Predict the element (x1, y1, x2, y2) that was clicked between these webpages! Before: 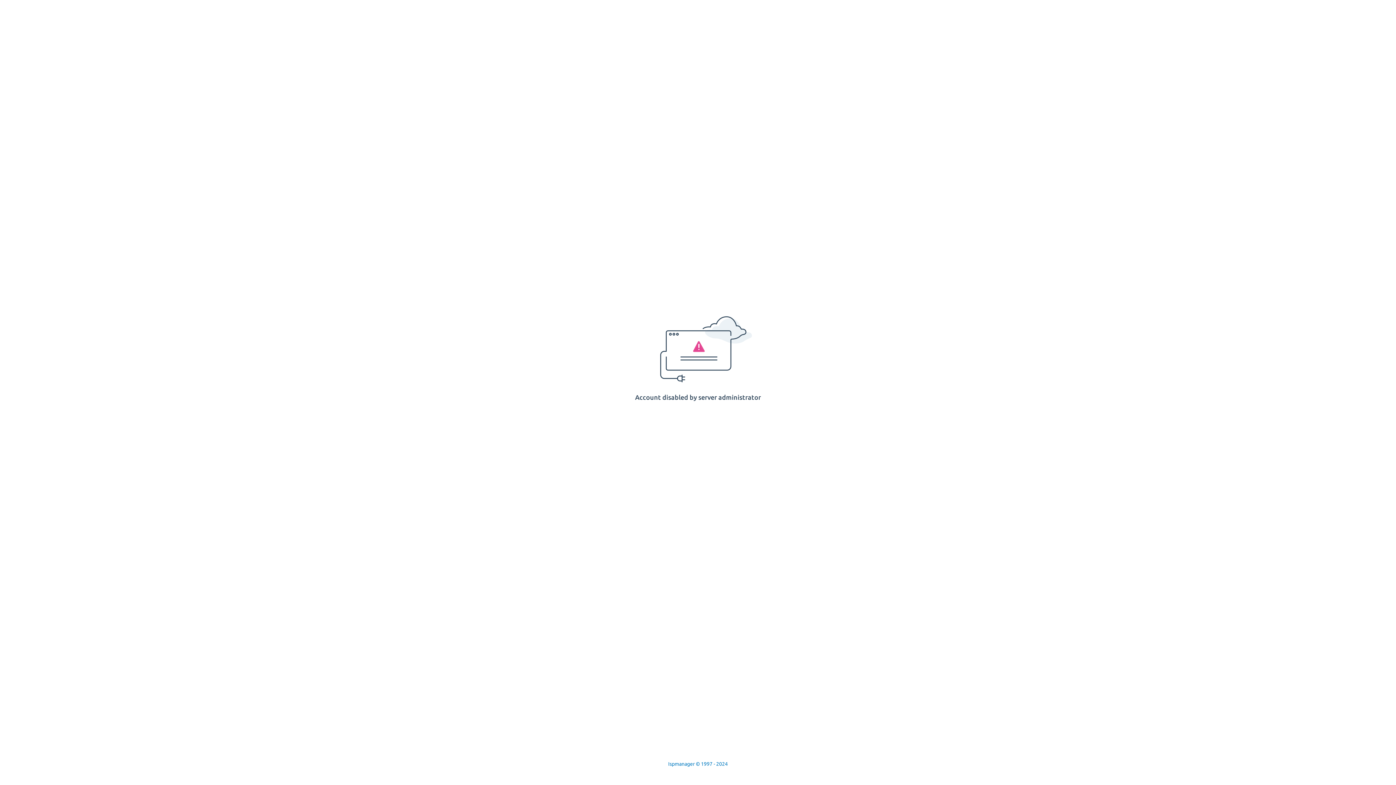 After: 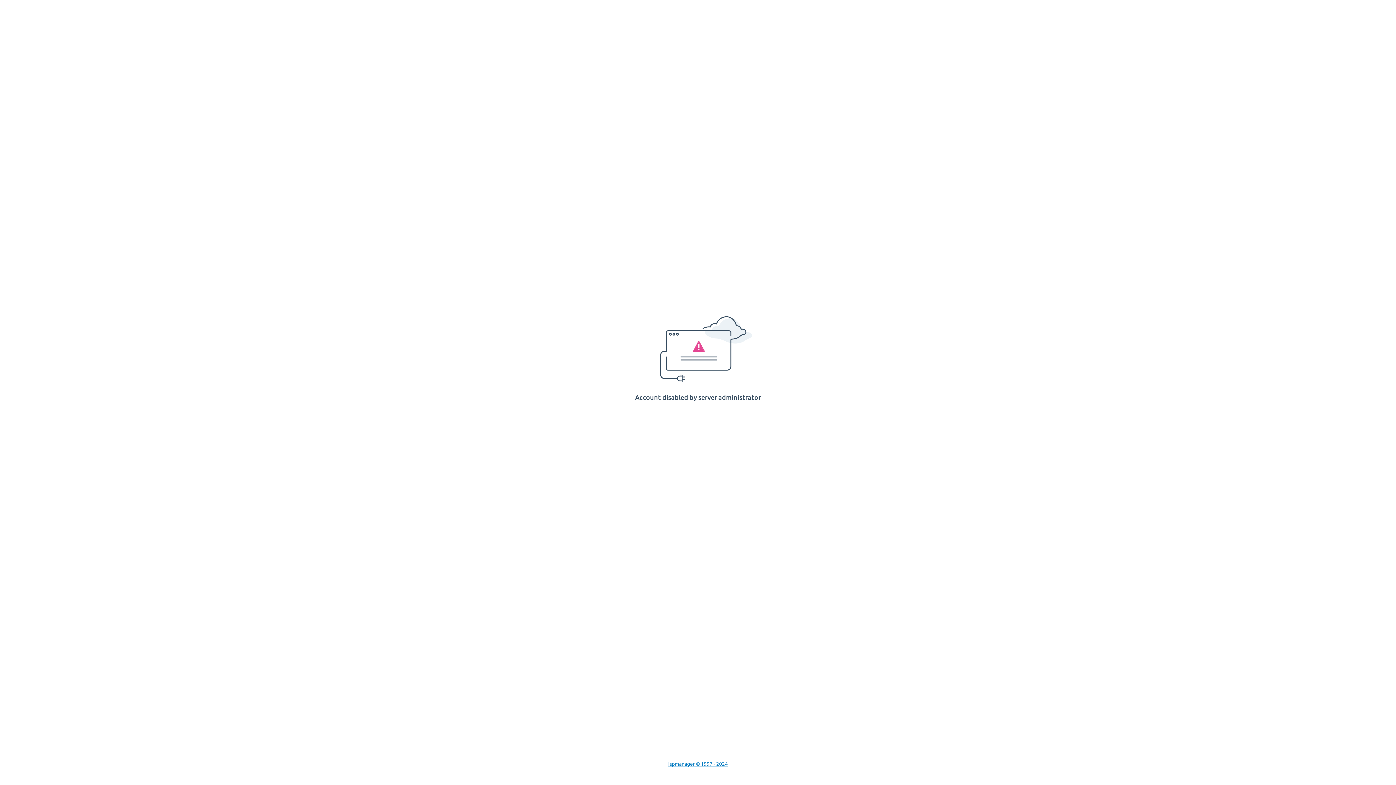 Action: label: Ispmanager © 1997 - 2024 bbox: (668, 761, 728, 767)